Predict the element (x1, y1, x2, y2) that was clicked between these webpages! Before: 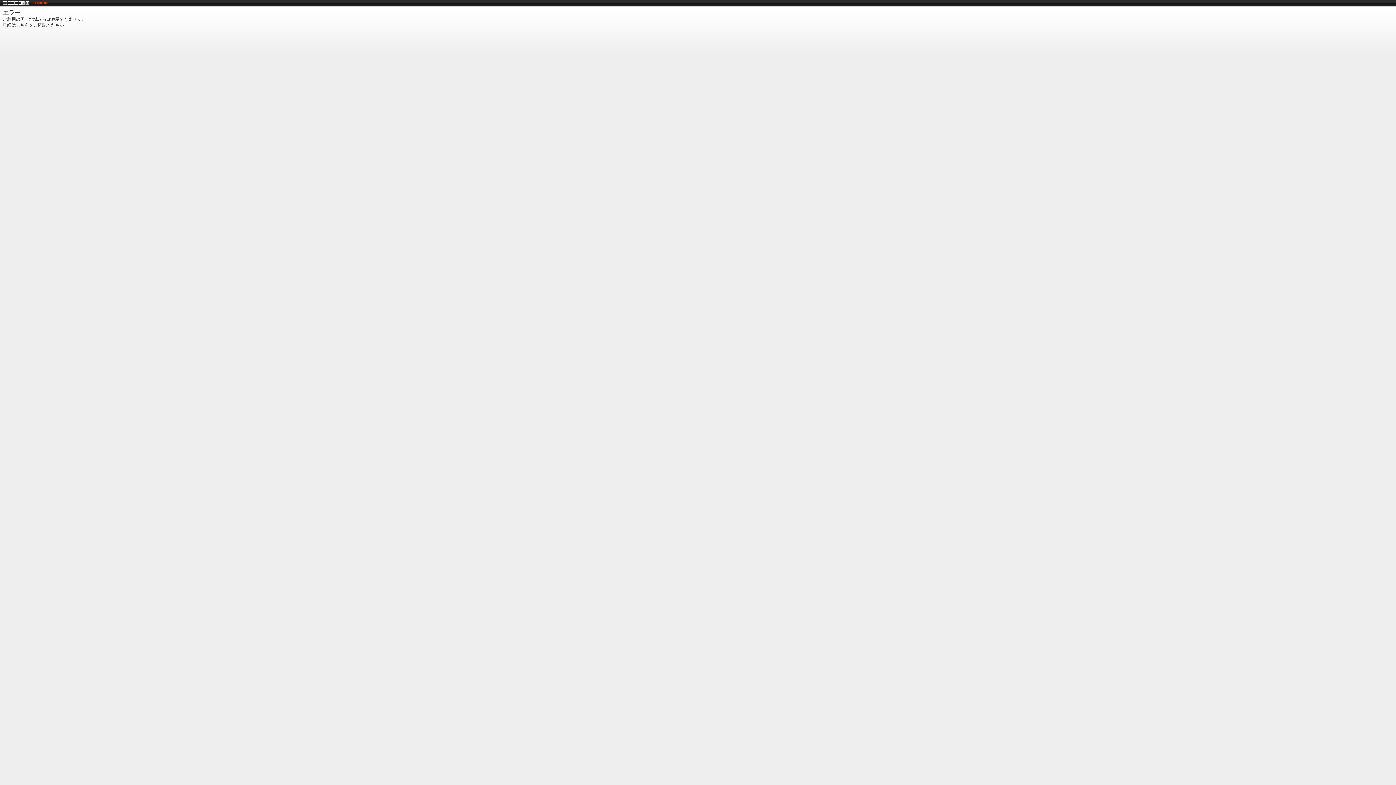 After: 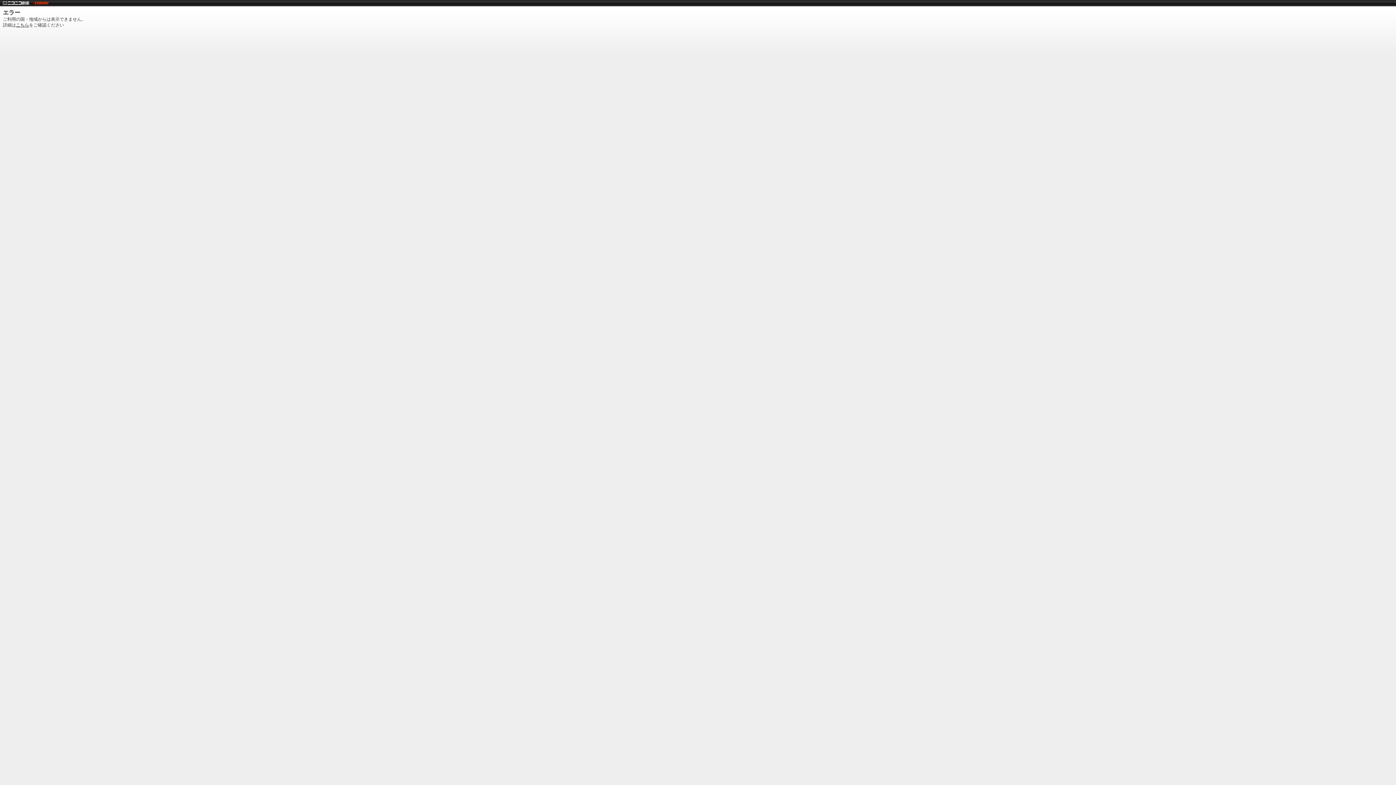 Action: bbox: (2, 0, 29, 5)